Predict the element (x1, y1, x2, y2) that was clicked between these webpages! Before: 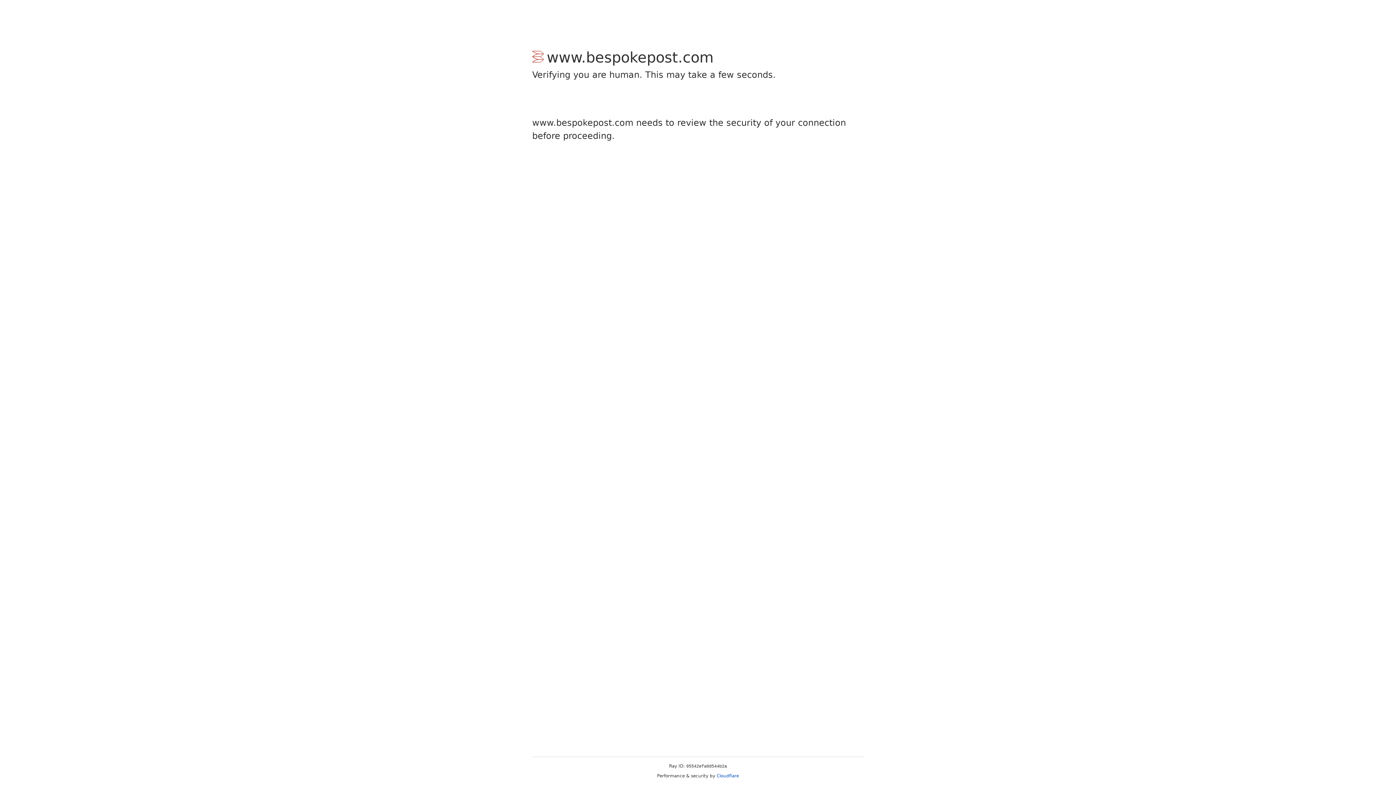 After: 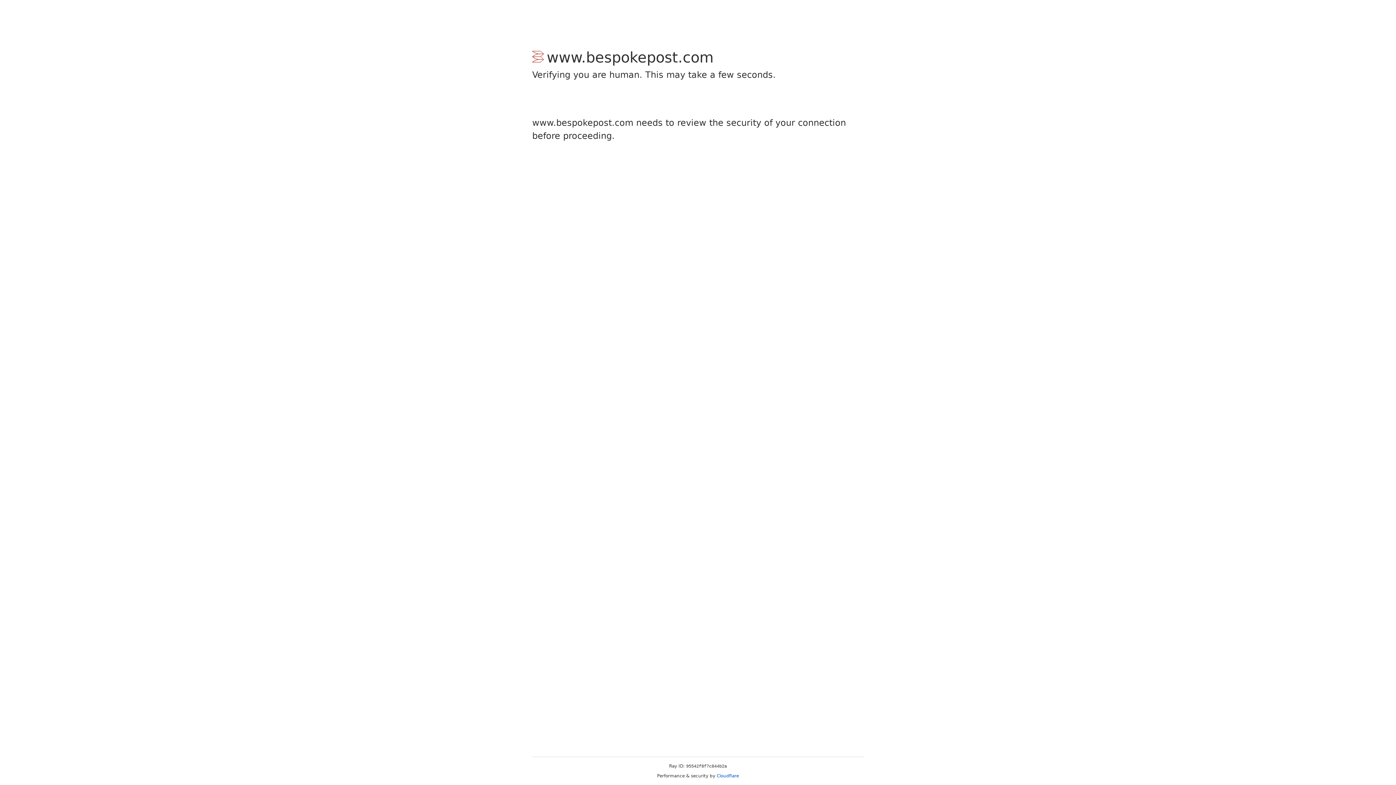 Action: bbox: (716, 773, 739, 778) label: Cloudflare